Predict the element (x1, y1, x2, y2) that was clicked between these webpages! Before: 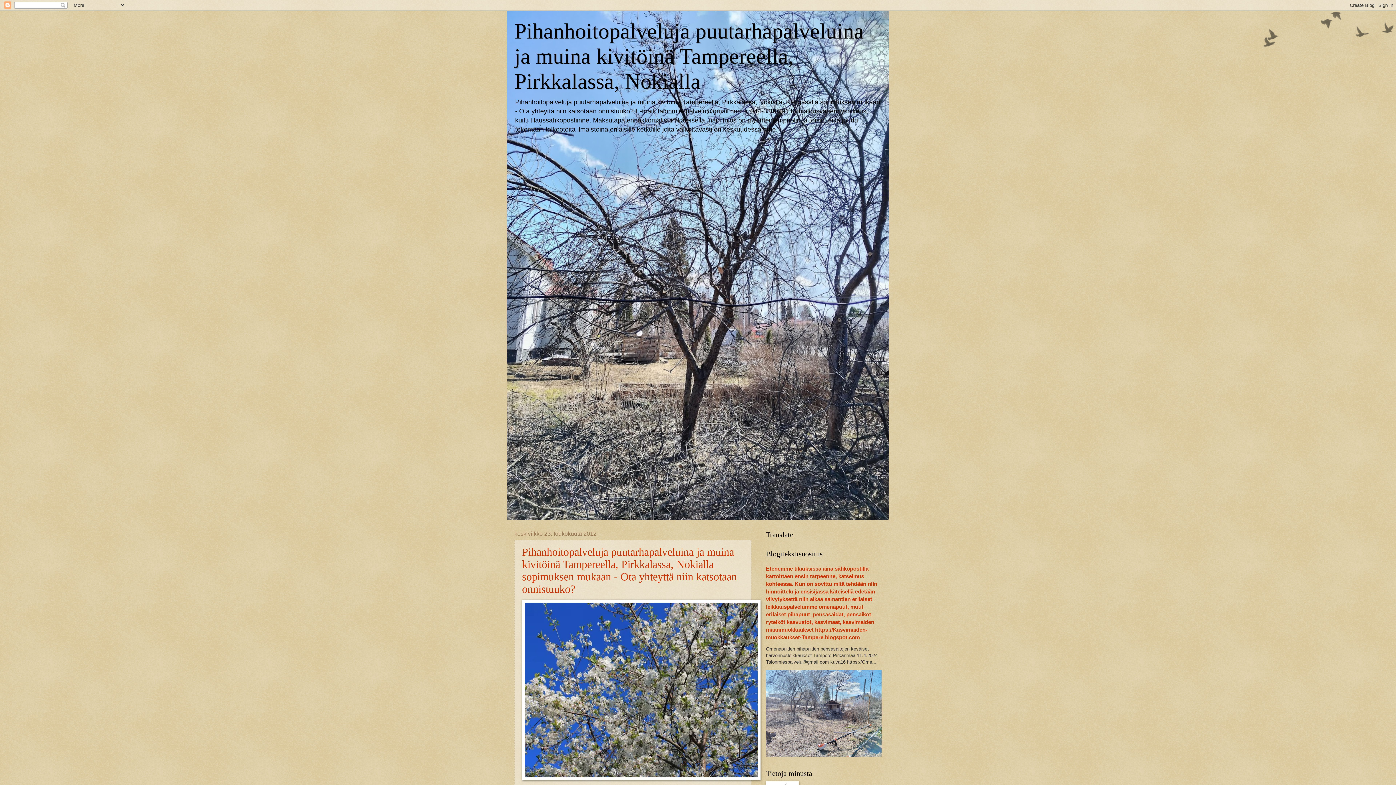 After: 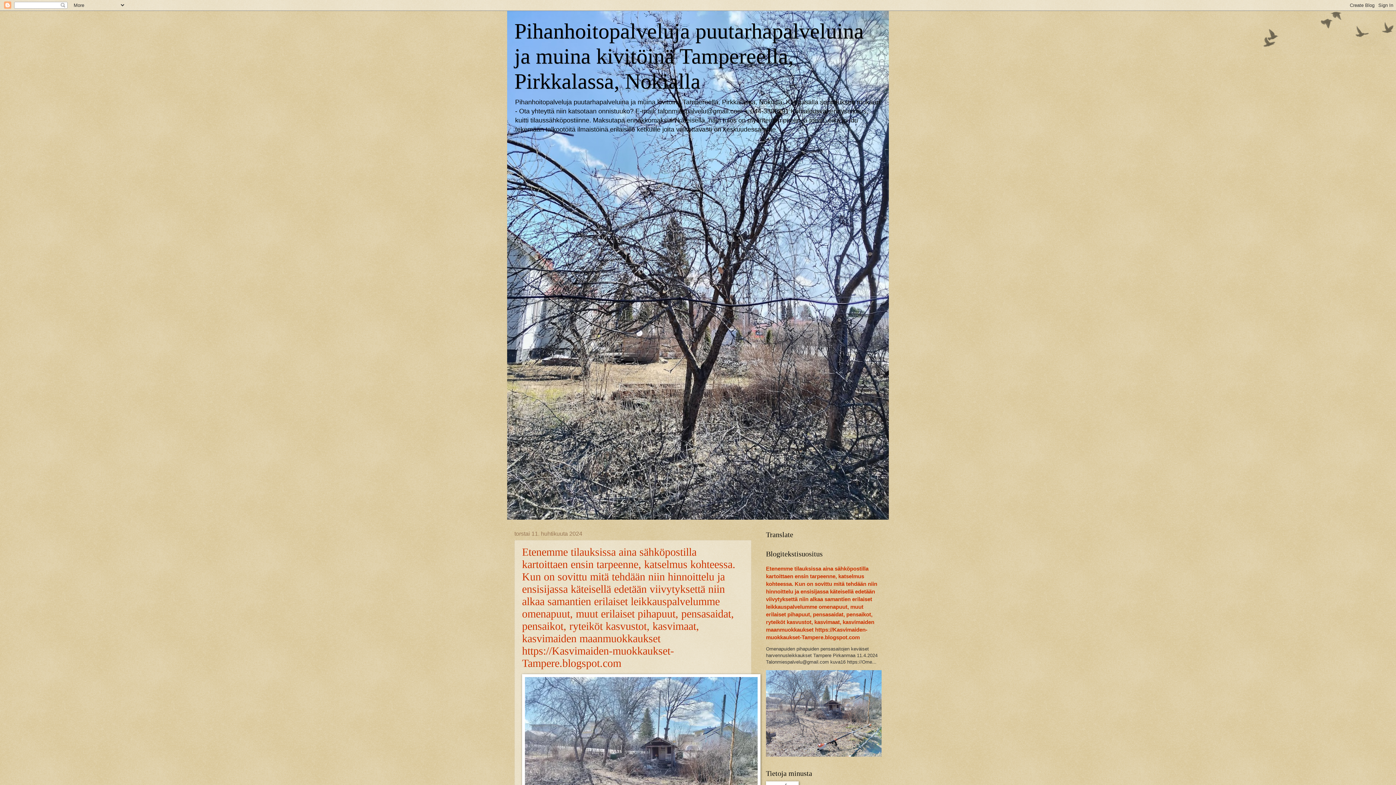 Action: label: Pihanhoitopalveluja puutarhapalveluina ja muina kivitöinä Tampereella, Pirkkalassa, Nokialla bbox: (514, 19, 864, 93)